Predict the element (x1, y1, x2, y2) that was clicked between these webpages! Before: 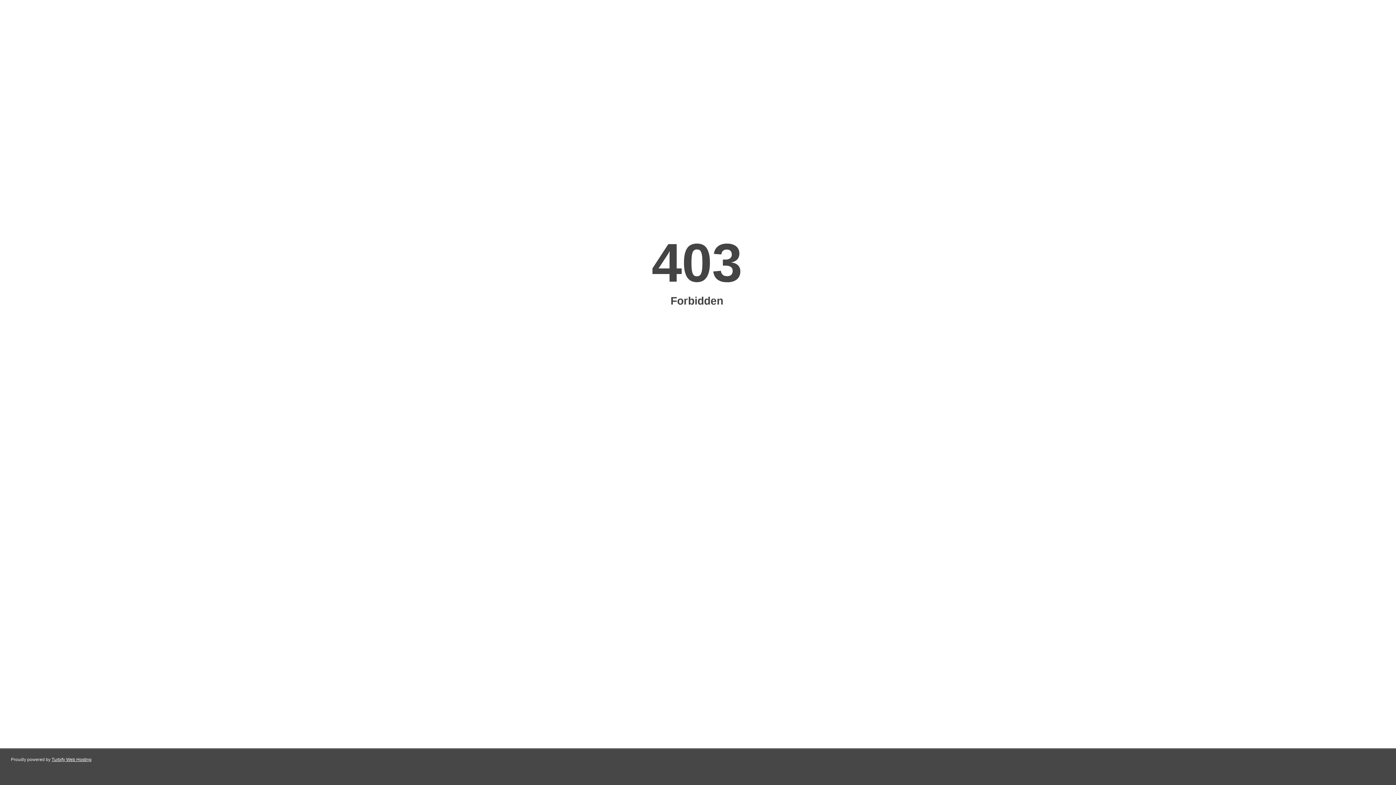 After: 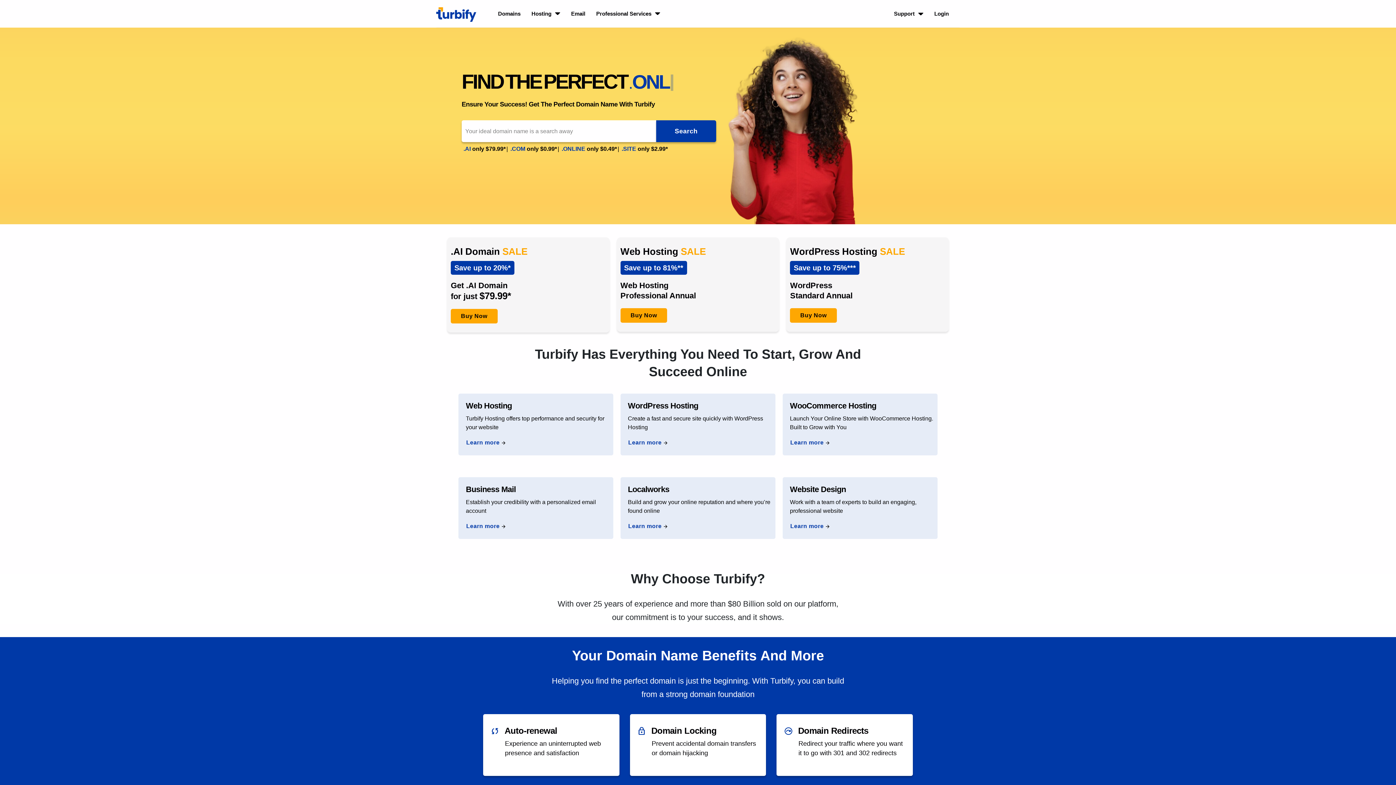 Action: label: Turbify Web Hosting bbox: (51, 757, 91, 762)